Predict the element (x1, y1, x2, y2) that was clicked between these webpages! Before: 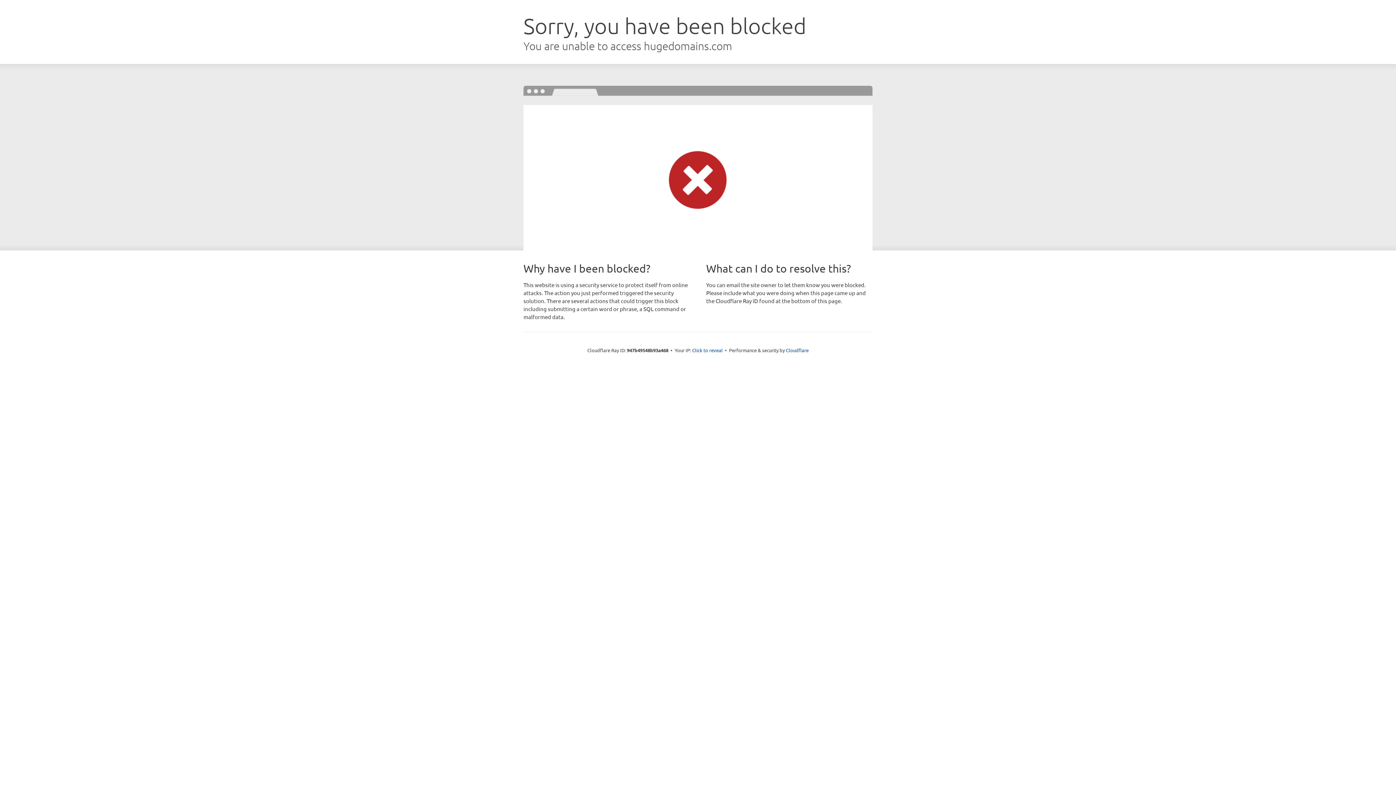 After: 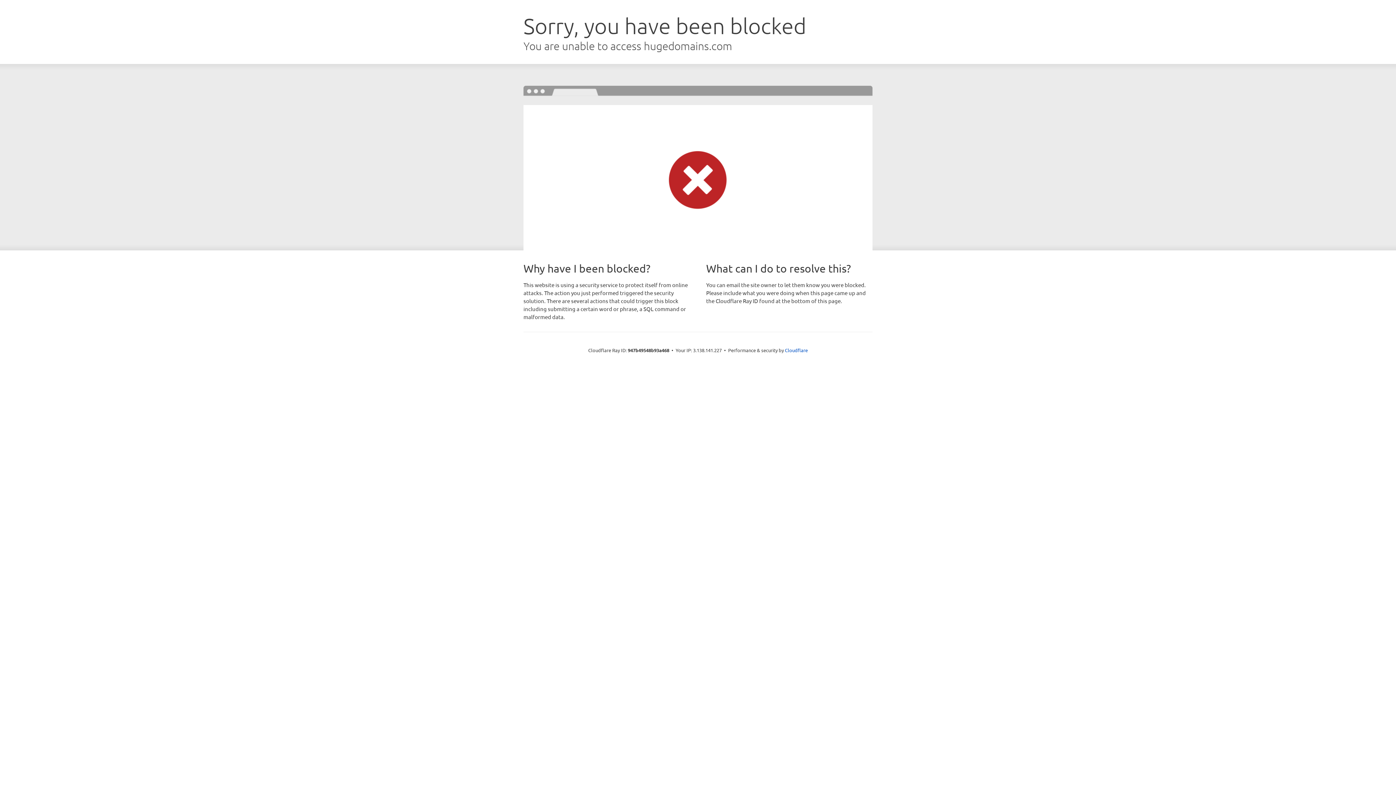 Action: label: Click to reveal bbox: (692, 346, 722, 353)